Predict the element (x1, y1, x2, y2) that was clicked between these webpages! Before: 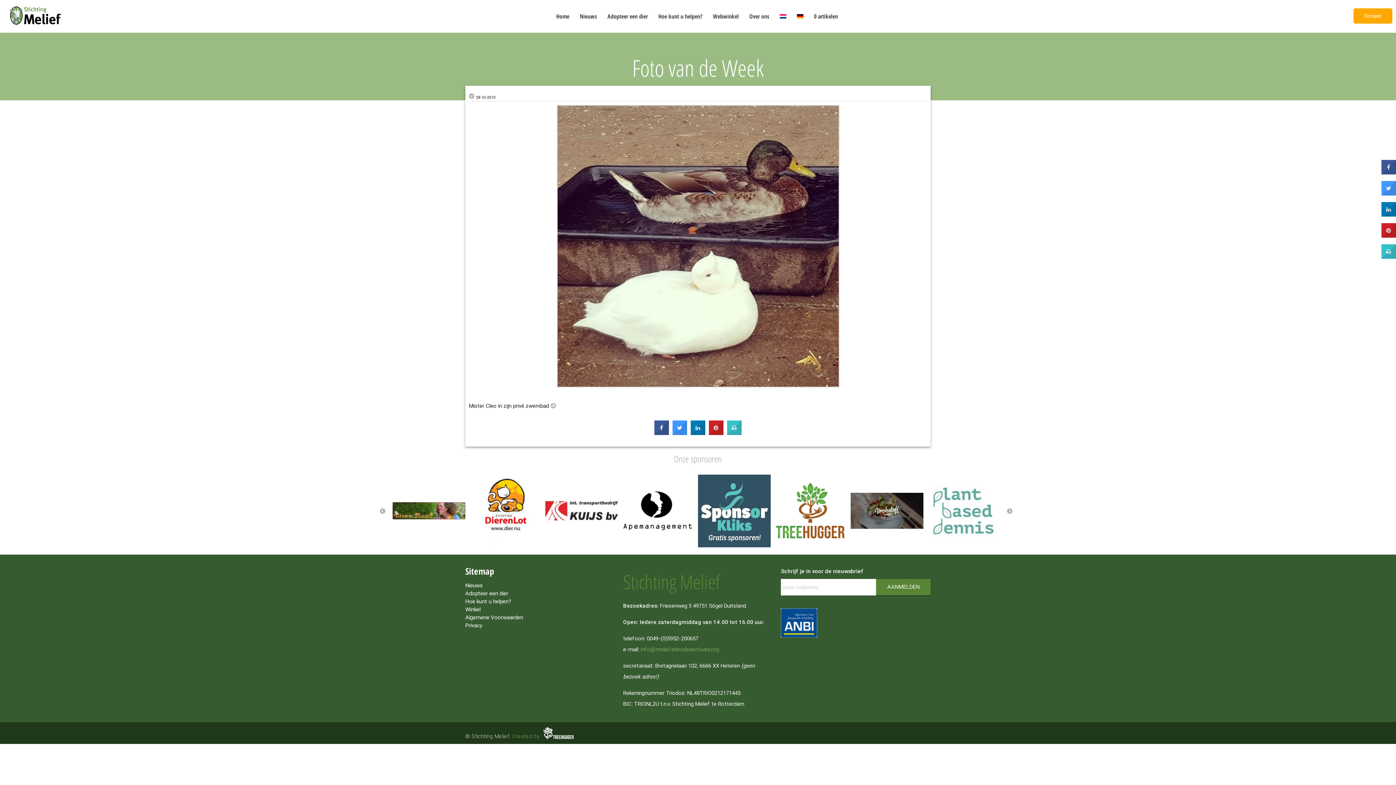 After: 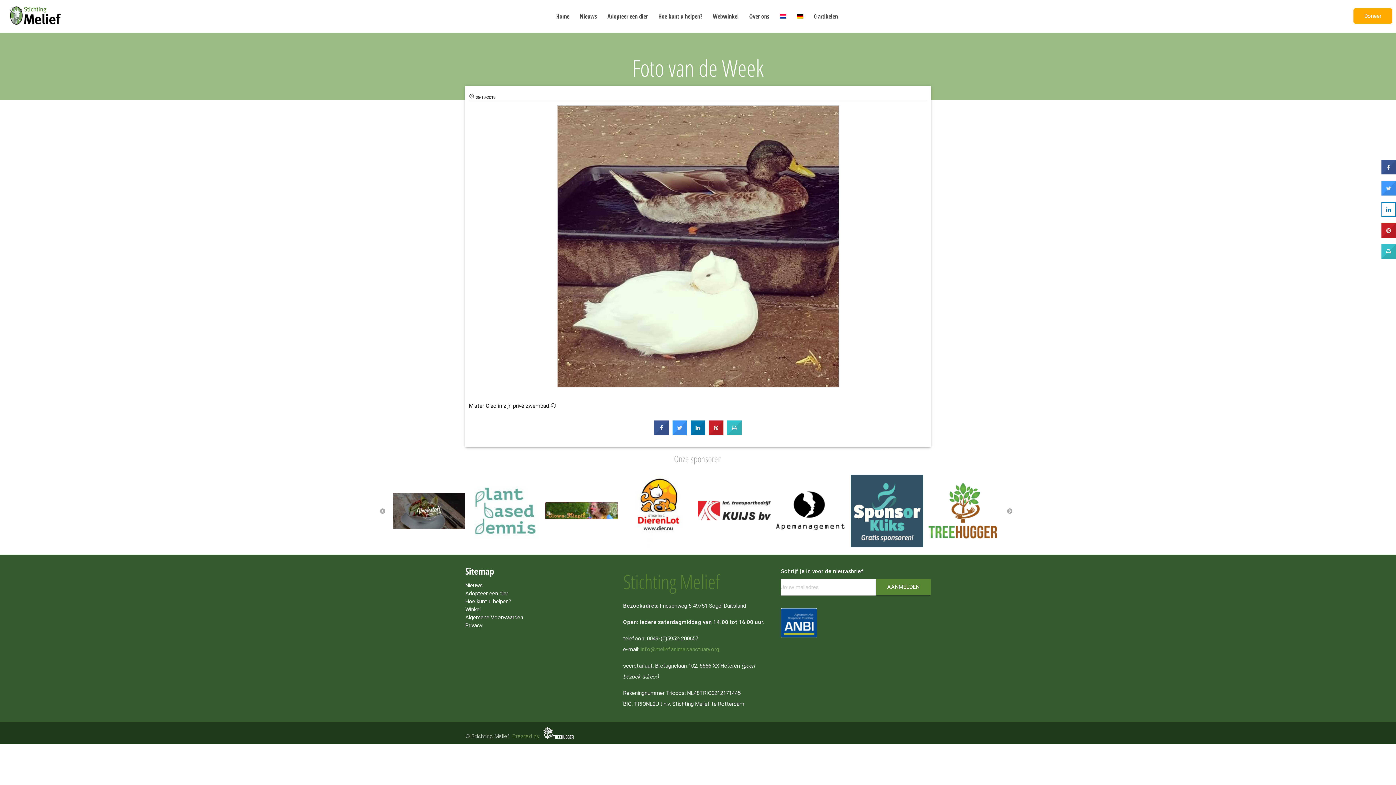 Action: bbox: (1381, 210, 1396, 218)